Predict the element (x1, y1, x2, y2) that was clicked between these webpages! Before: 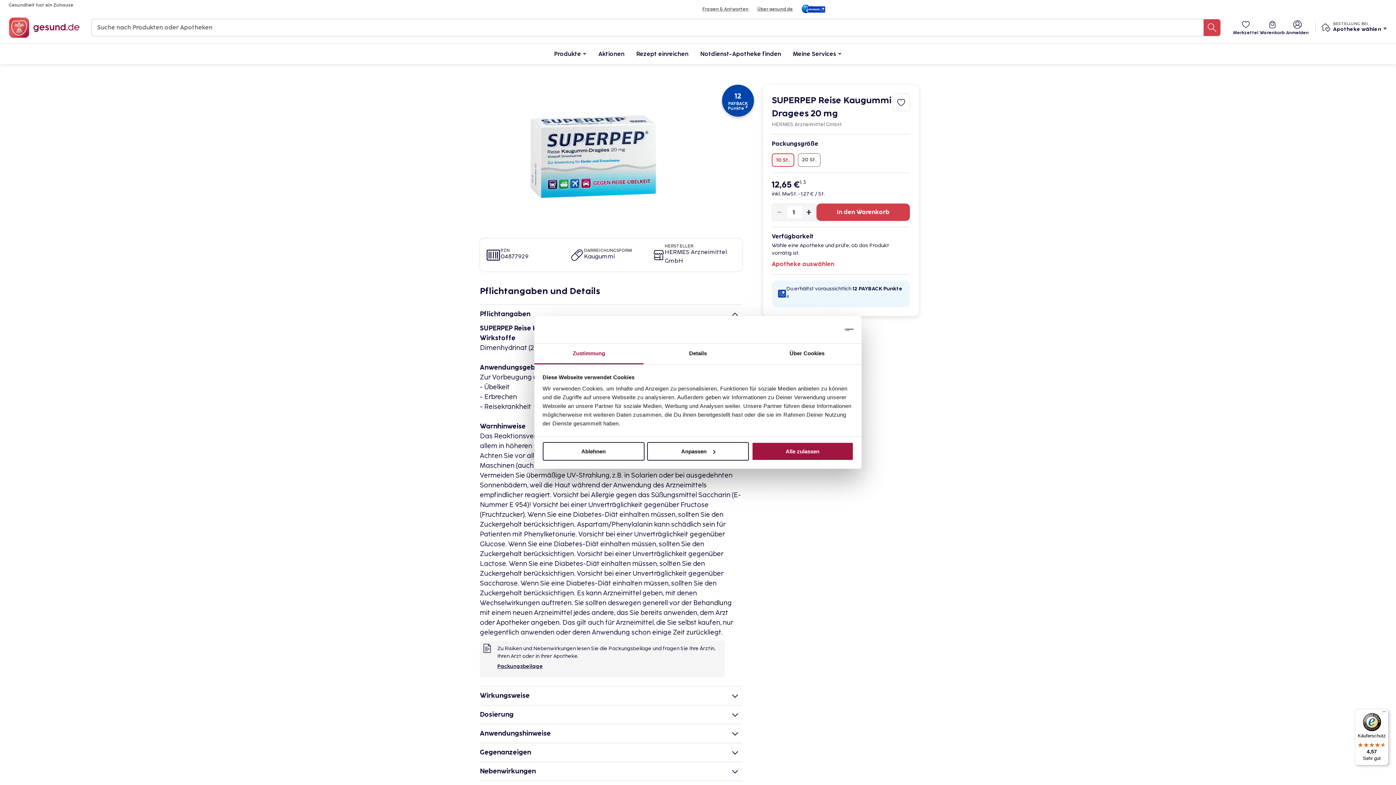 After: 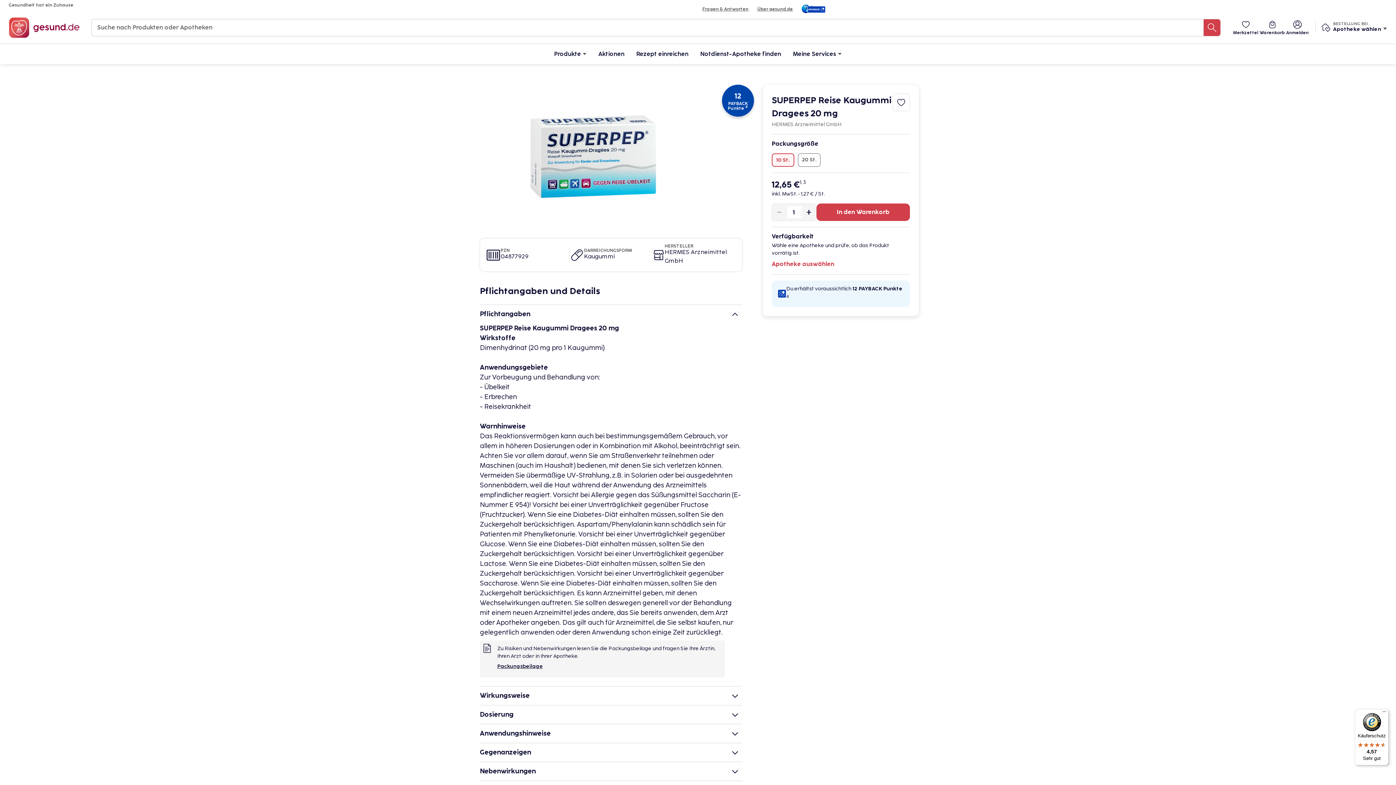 Action: label: Ablehnen bbox: (542, 442, 644, 460)